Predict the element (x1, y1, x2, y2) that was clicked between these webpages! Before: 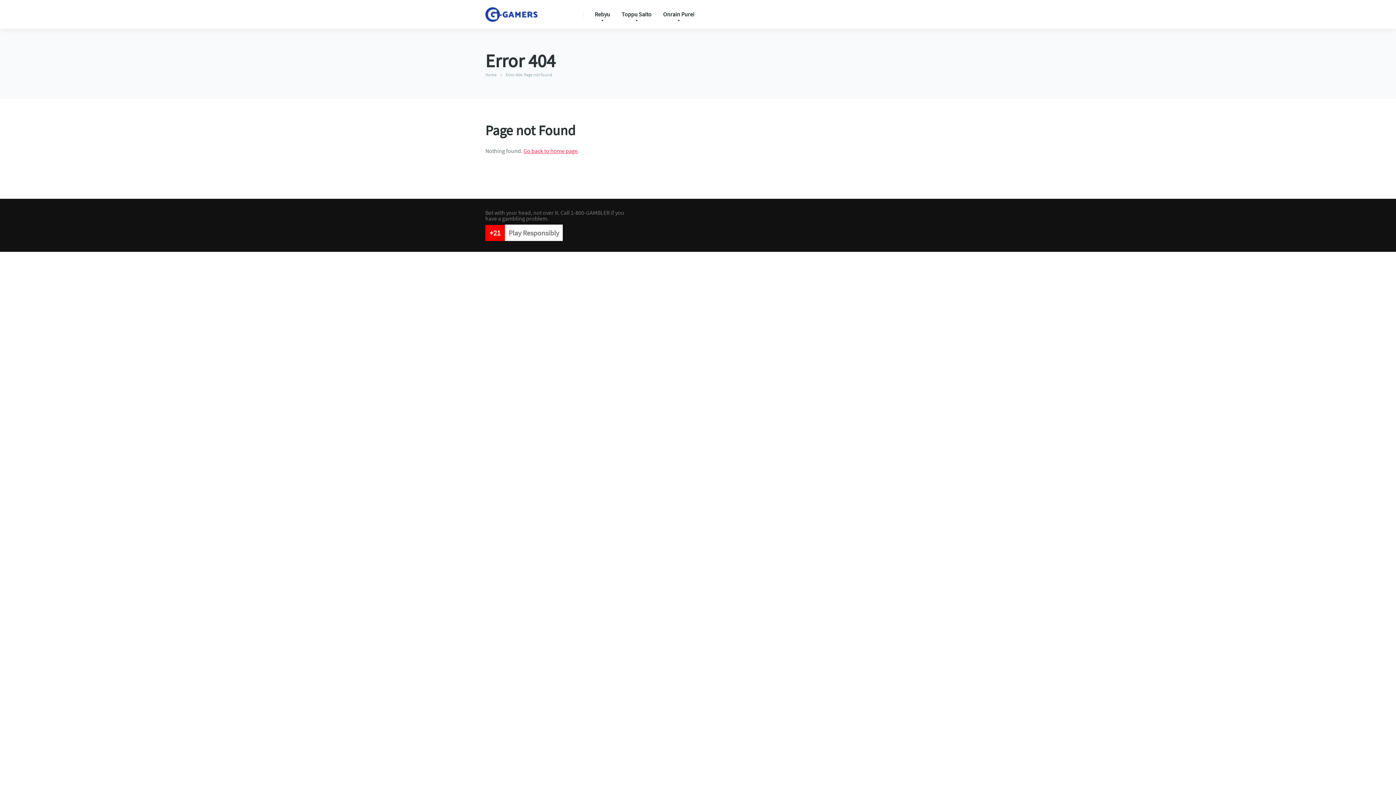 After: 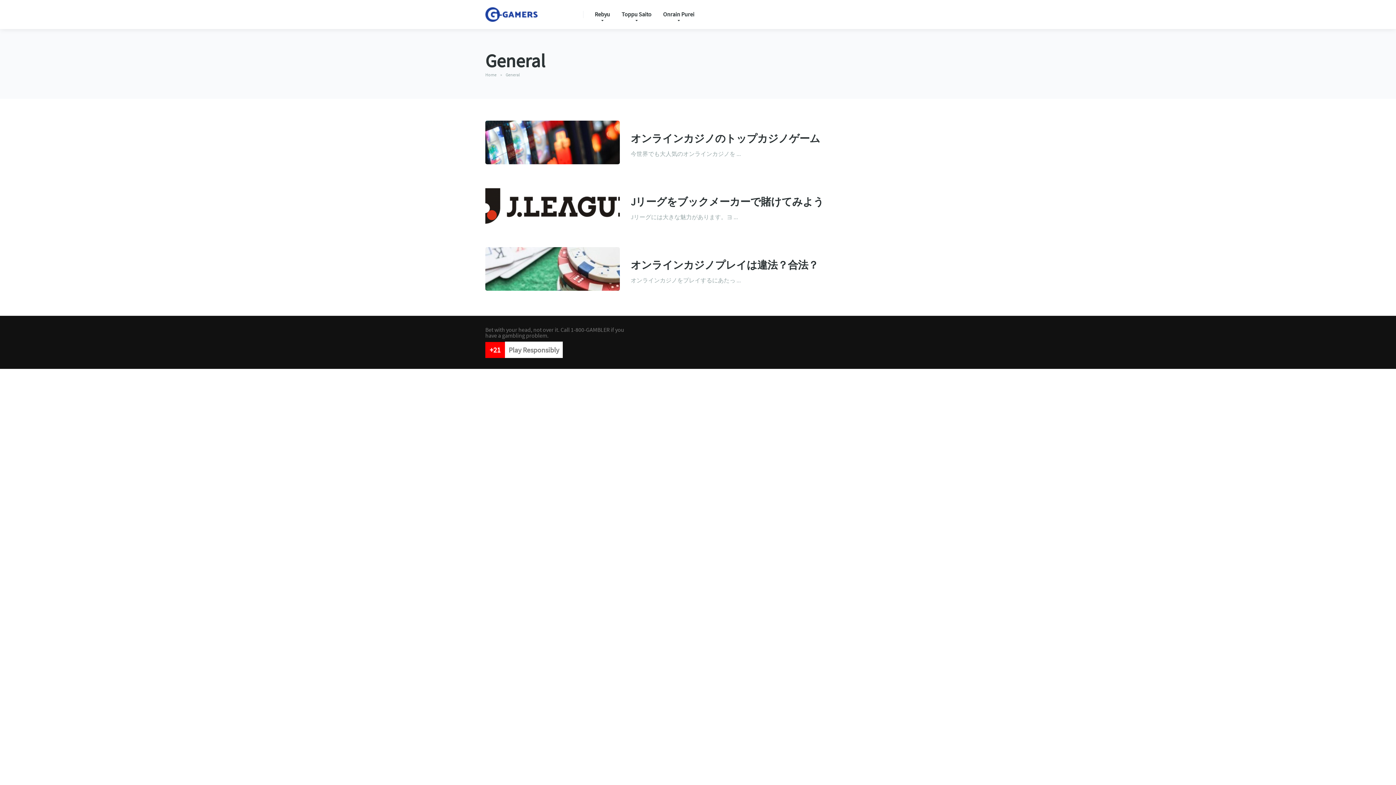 Action: bbox: (657, 0, 700, 29) label: Onrain Purei